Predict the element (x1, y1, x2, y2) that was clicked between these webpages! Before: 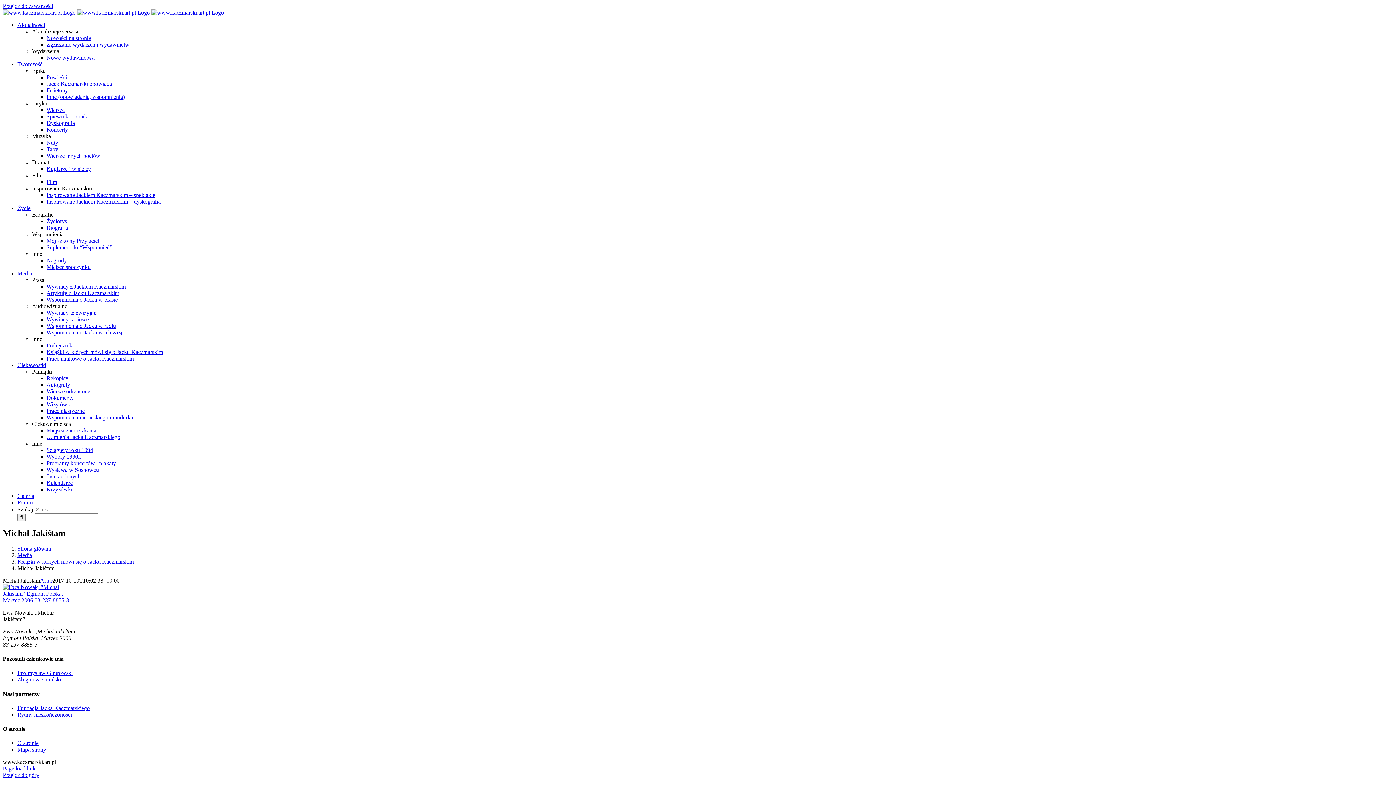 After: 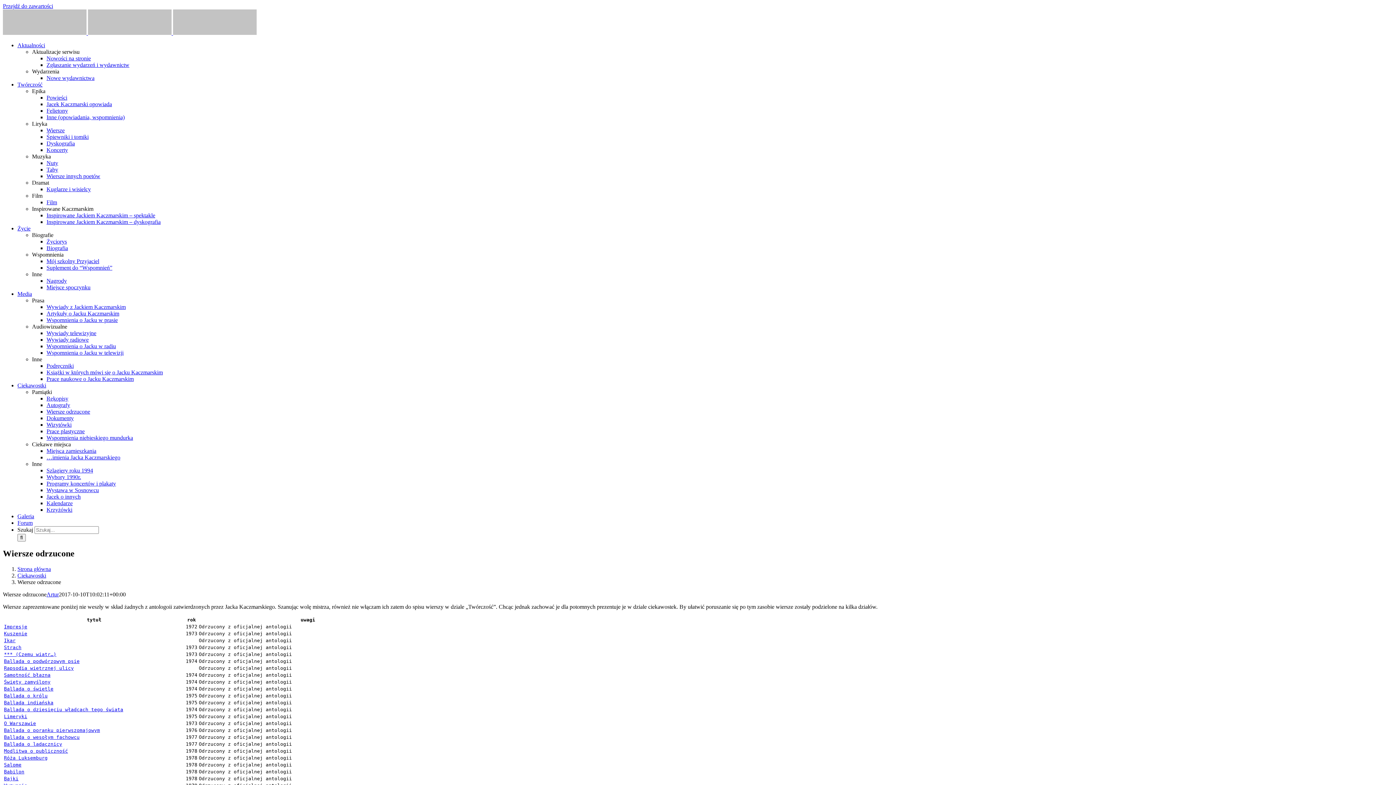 Action: bbox: (46, 388, 90, 394) label: Wiersze odrzucone